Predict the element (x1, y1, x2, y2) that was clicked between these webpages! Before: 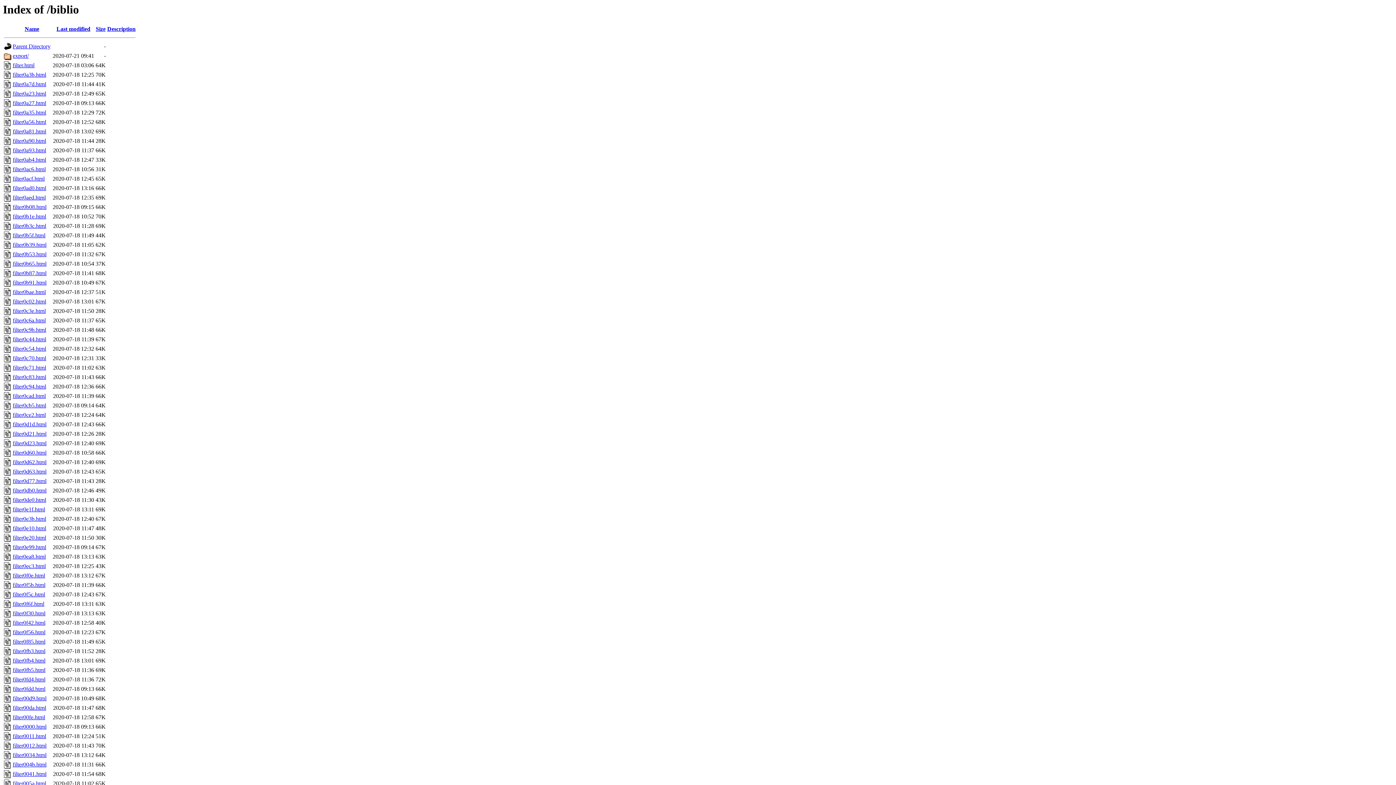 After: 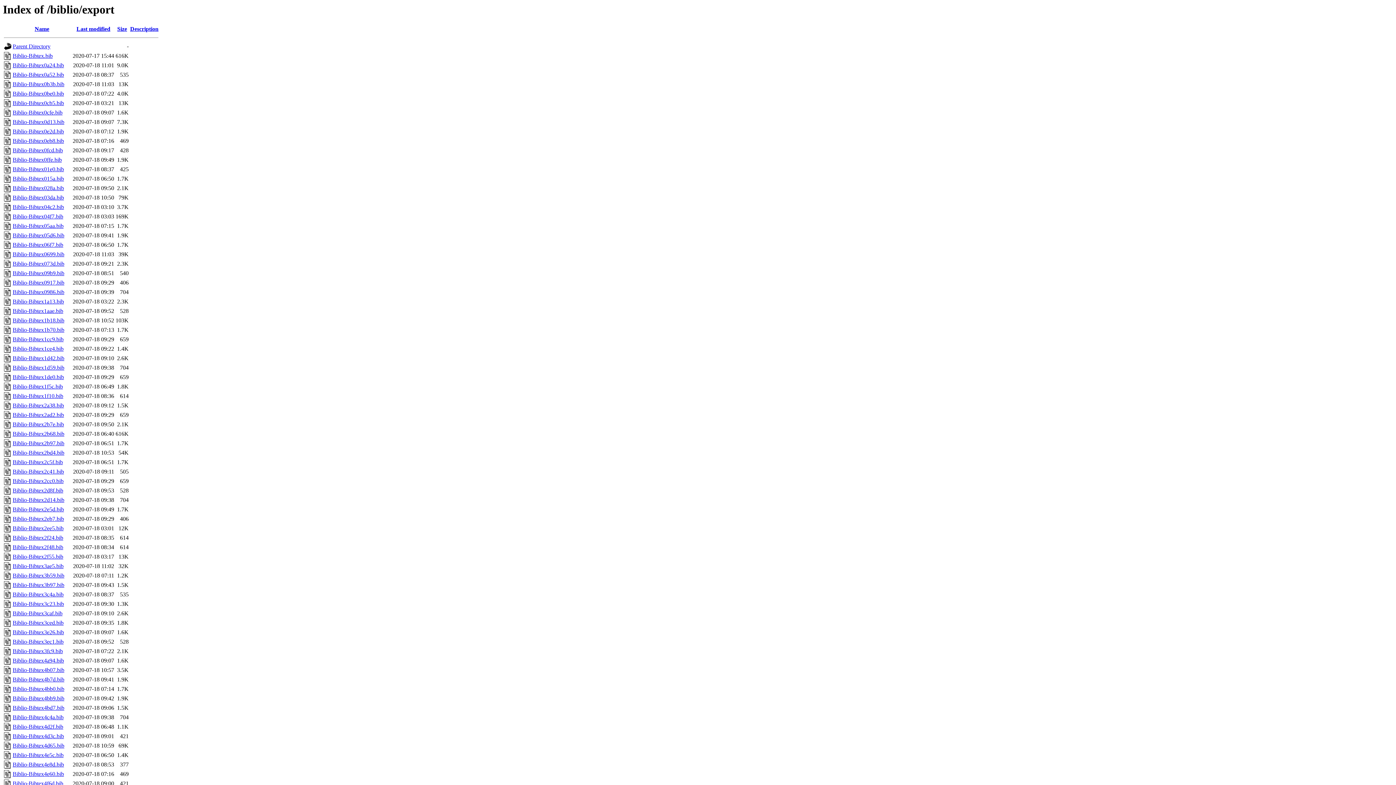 Action: label: export/ bbox: (12, 52, 28, 59)